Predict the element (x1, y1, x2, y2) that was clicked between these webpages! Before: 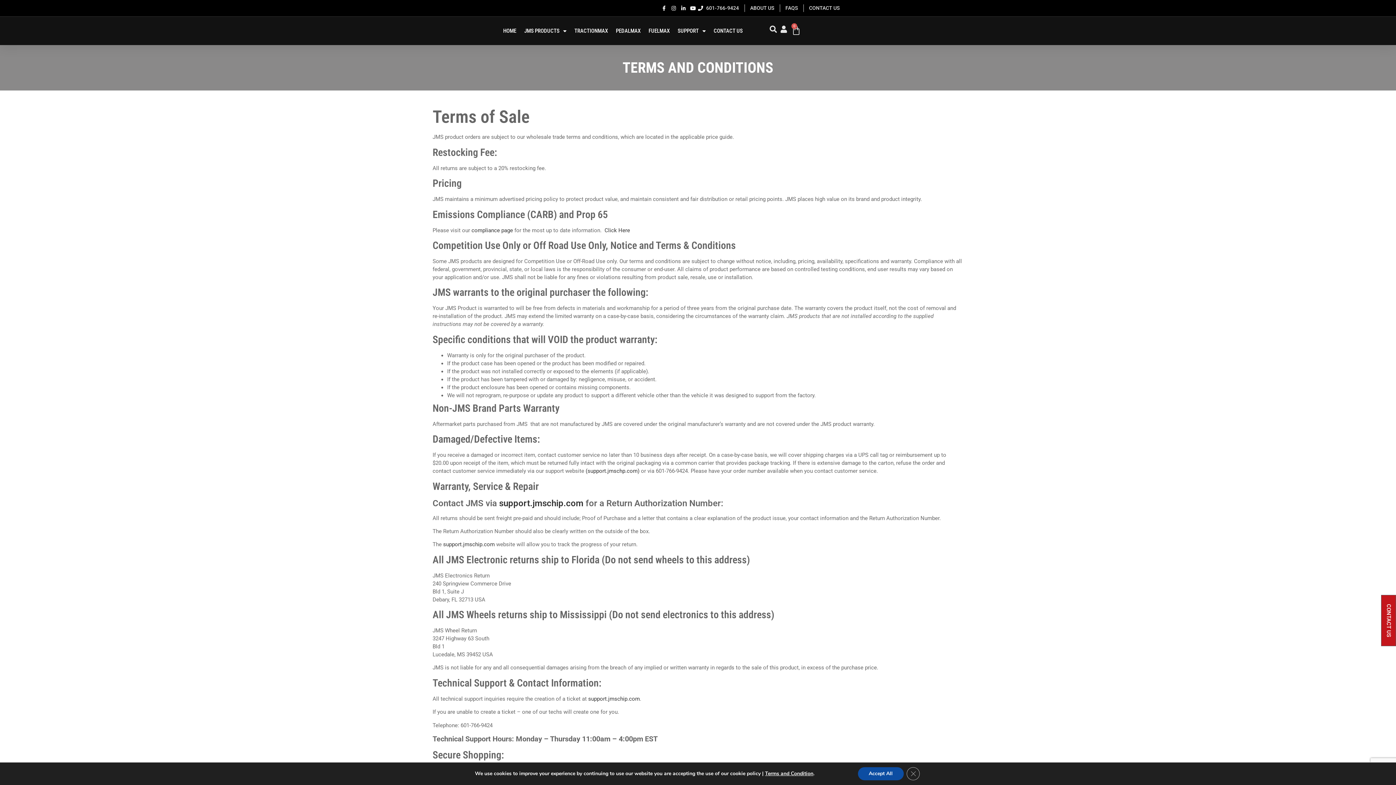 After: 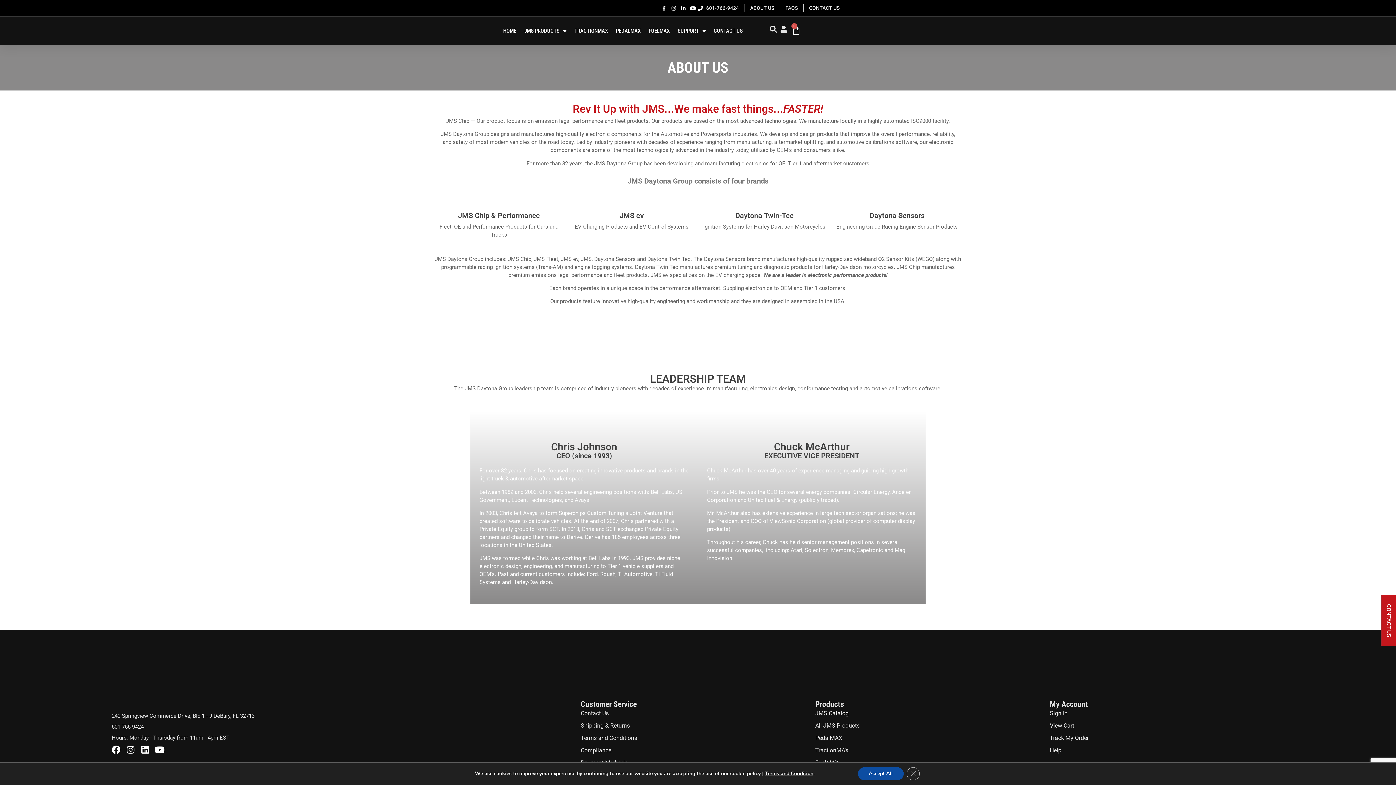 Action: bbox: (750, 4, 774, 12) label: ABOUT US